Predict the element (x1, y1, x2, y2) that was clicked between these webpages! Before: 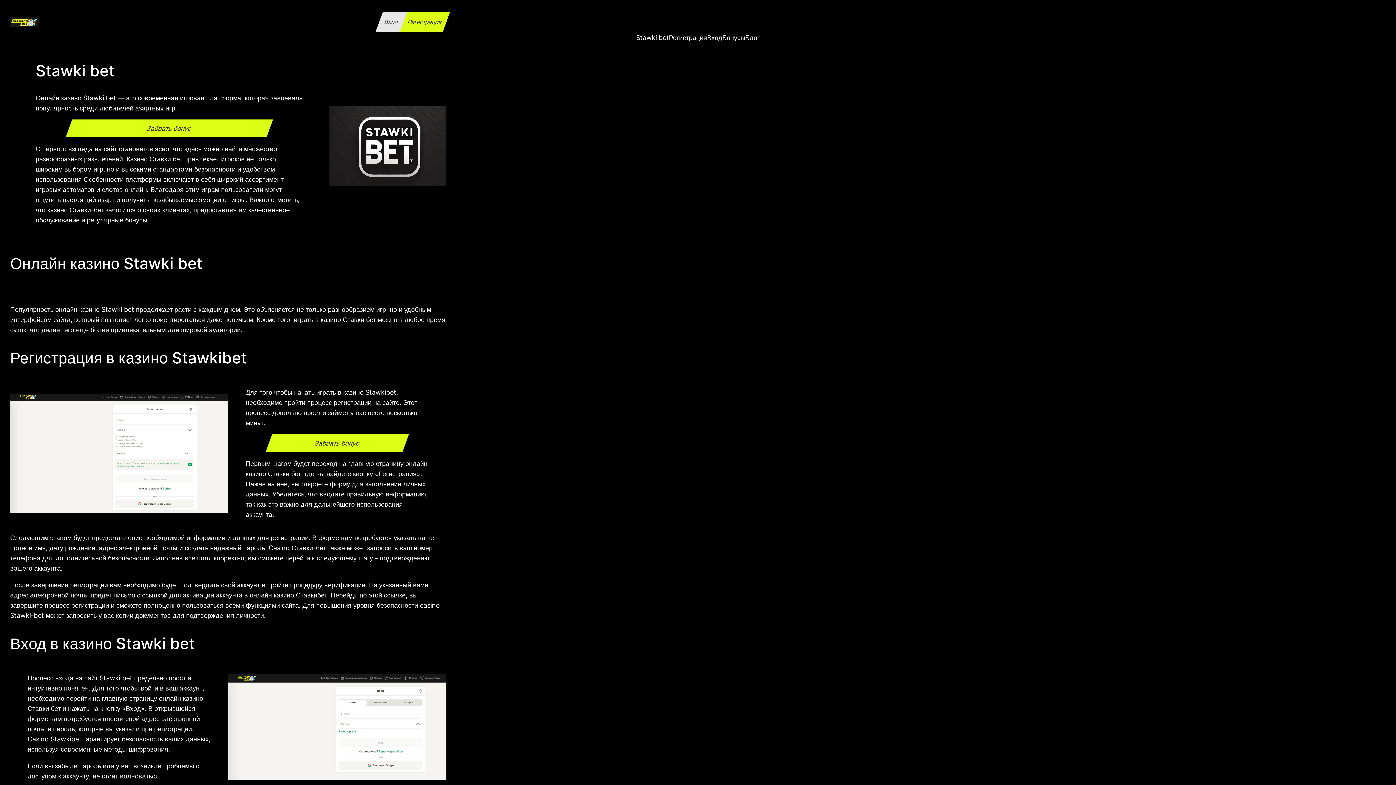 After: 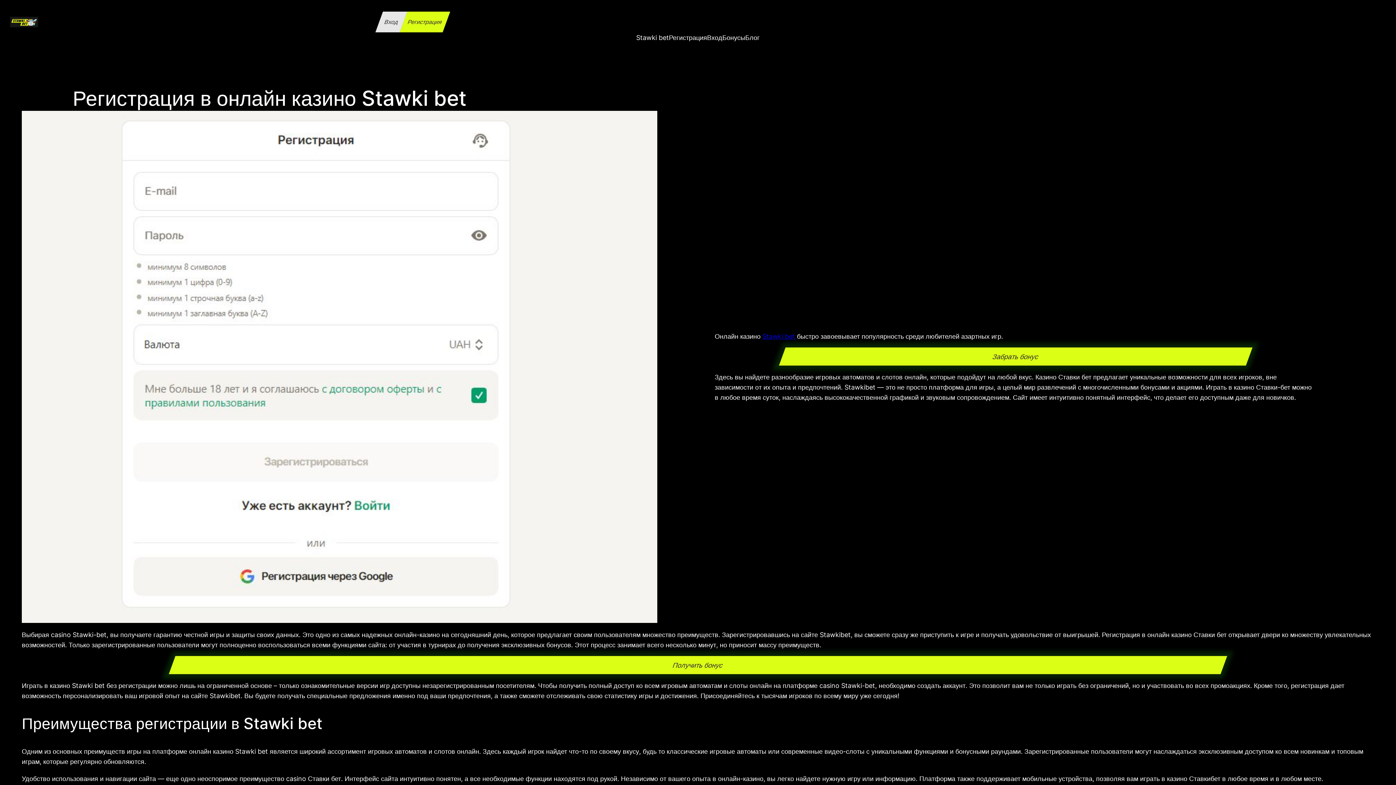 Action: bbox: (669, 32, 707, 42) label: Регистрация